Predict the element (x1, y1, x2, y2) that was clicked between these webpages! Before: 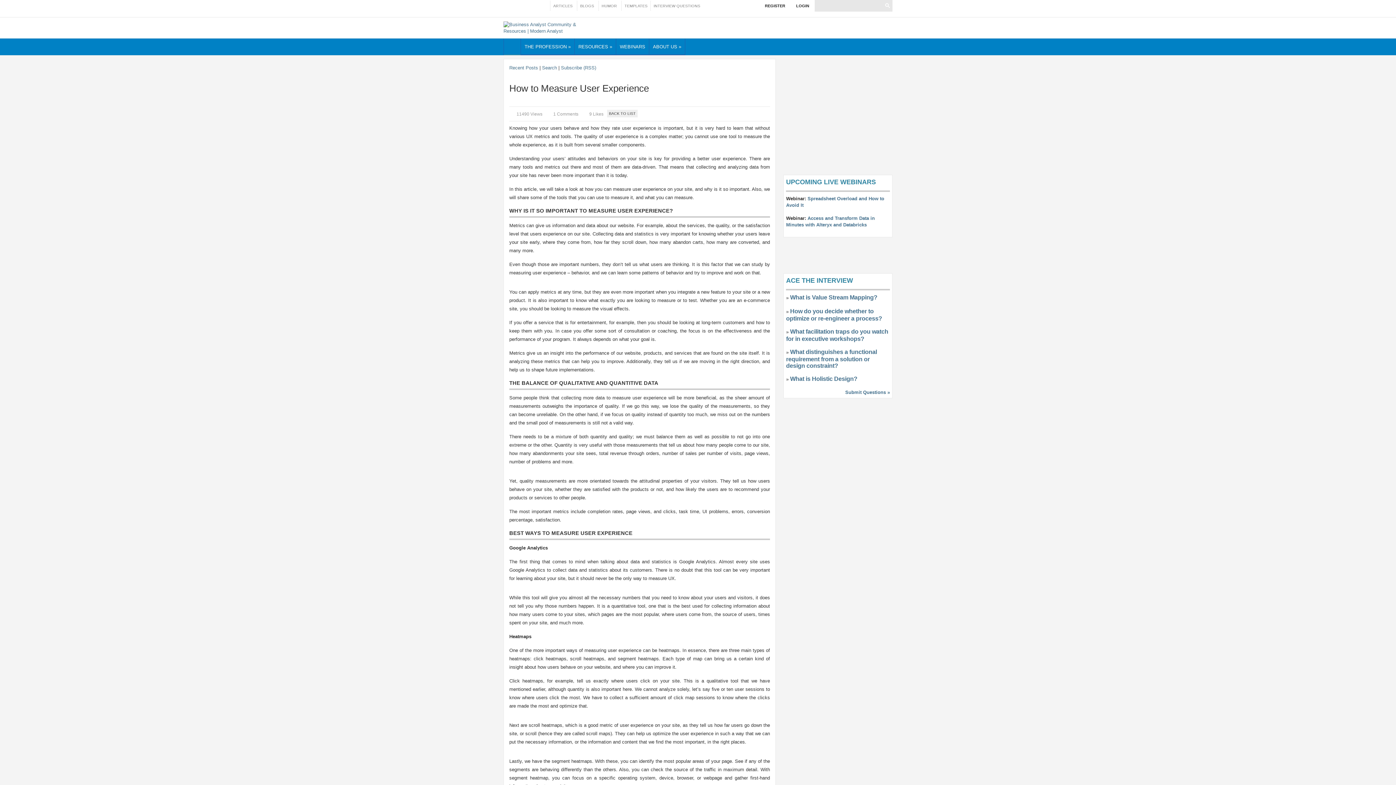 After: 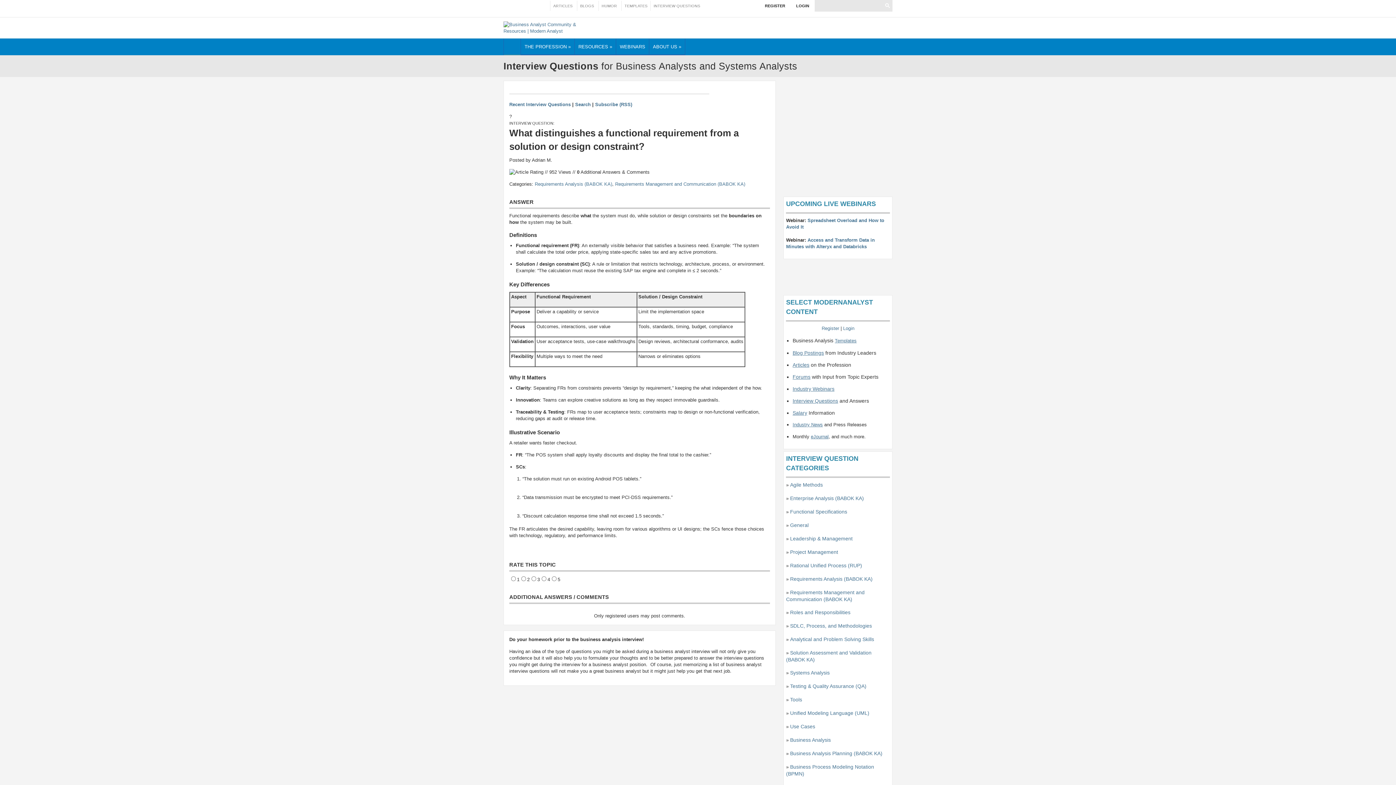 Action: label: What distinguishes a functional requirement from a solution or design constraint? bbox: (786, 348, 877, 369)